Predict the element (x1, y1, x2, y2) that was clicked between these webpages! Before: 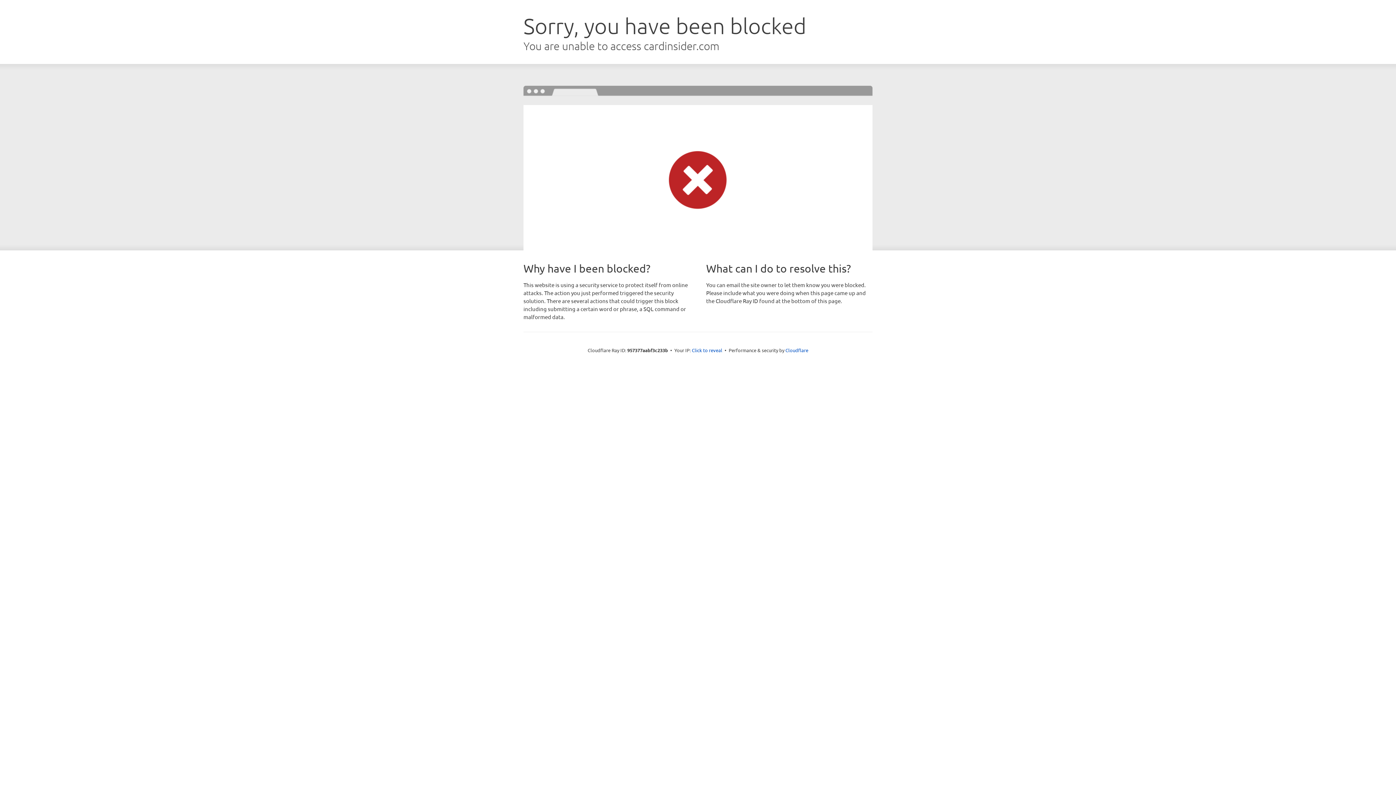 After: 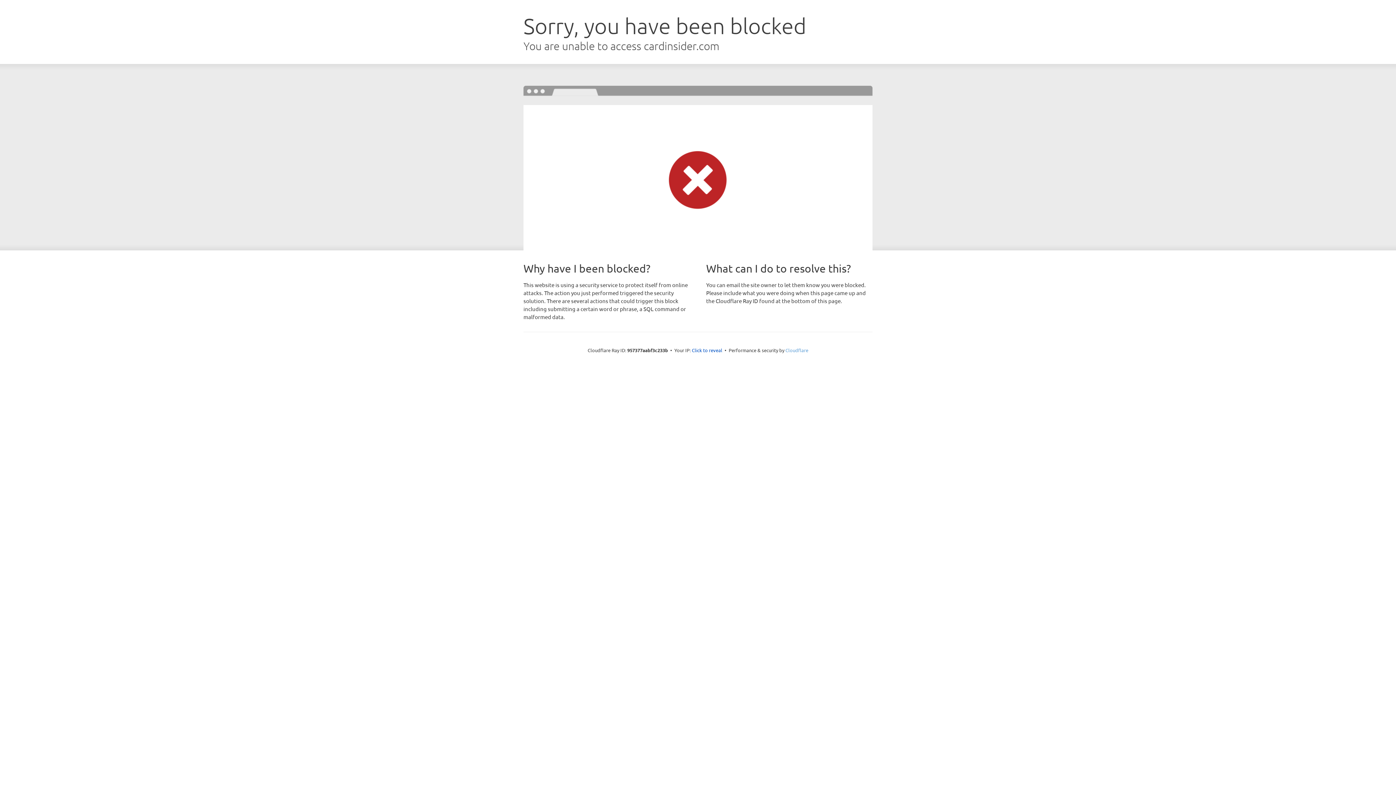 Action: label: Cloudflare bbox: (785, 347, 808, 353)